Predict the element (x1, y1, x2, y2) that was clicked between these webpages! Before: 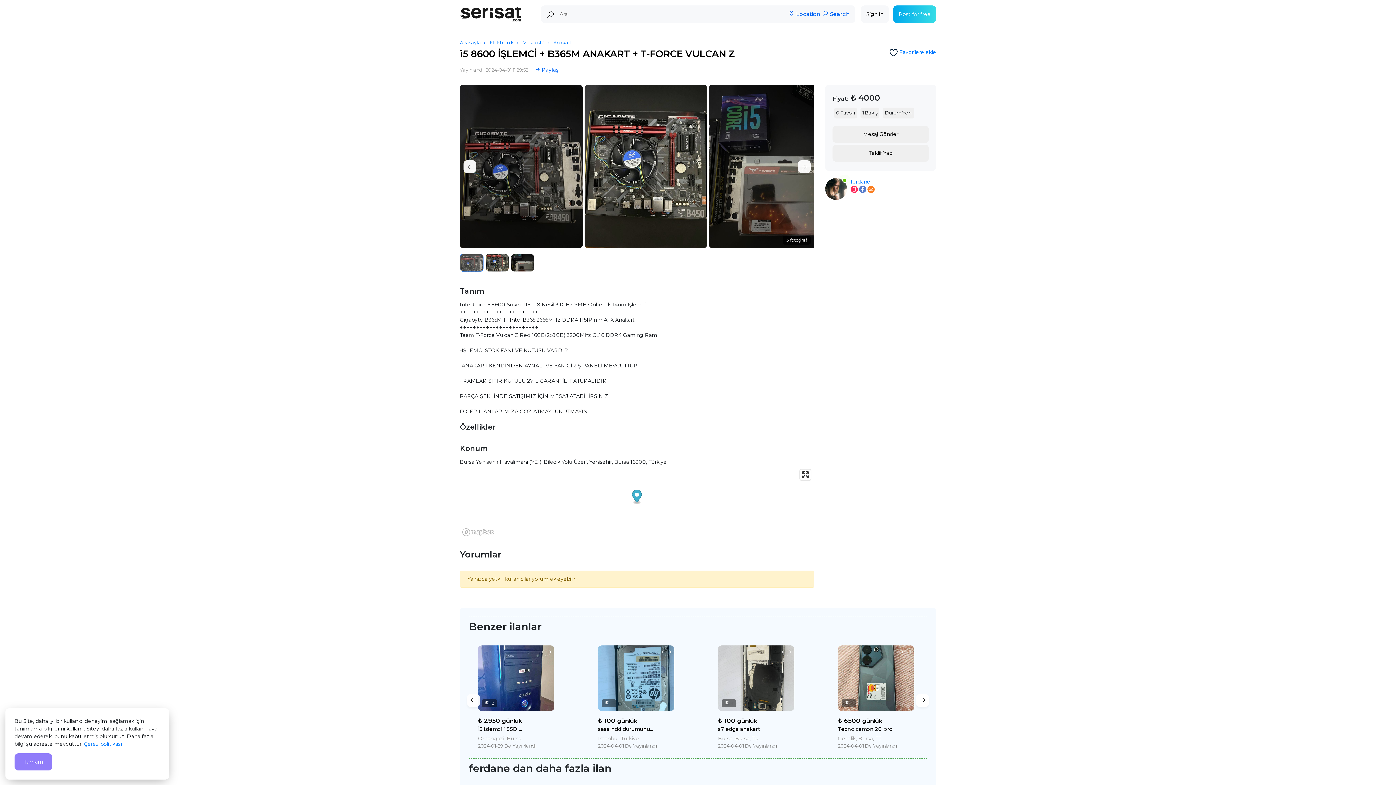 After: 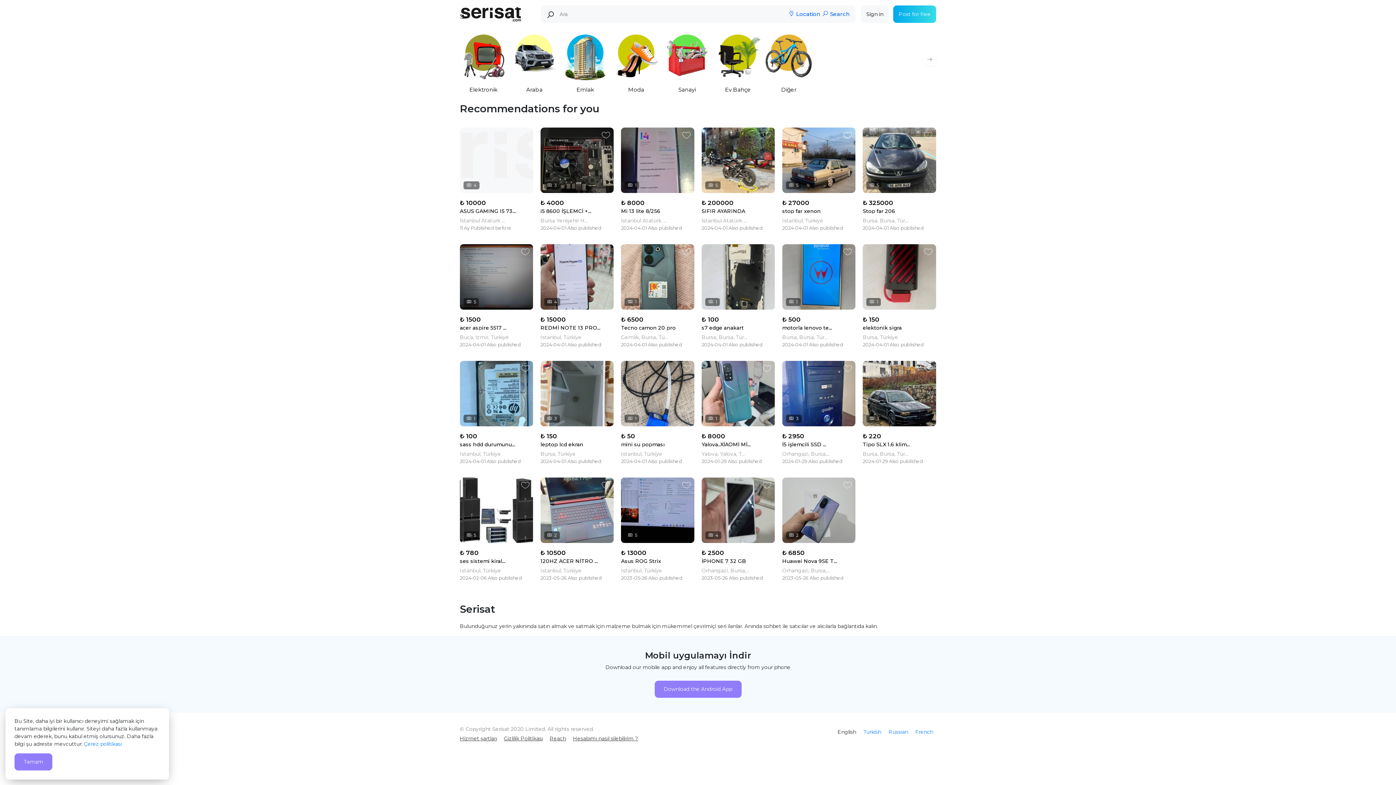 Action: bbox: (460, 5, 521, 22)